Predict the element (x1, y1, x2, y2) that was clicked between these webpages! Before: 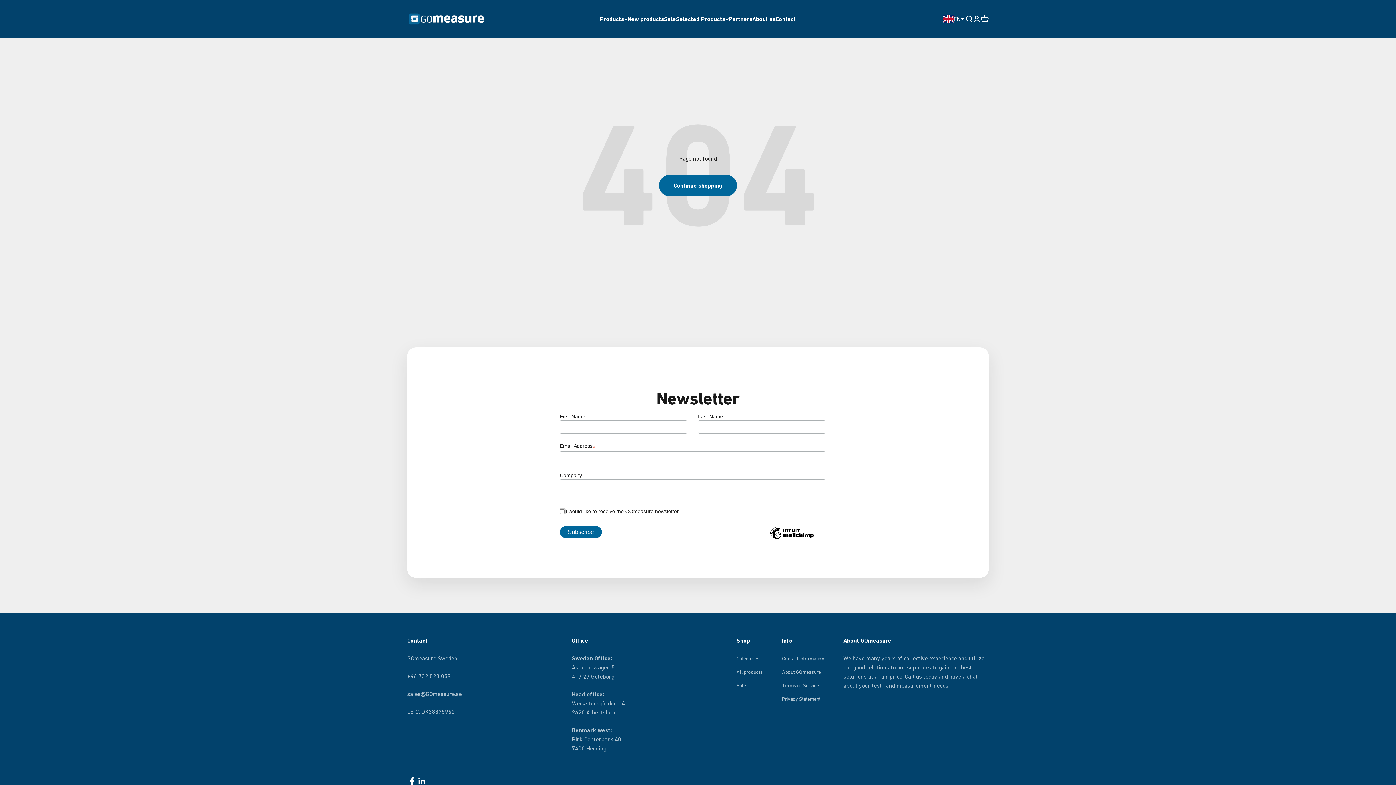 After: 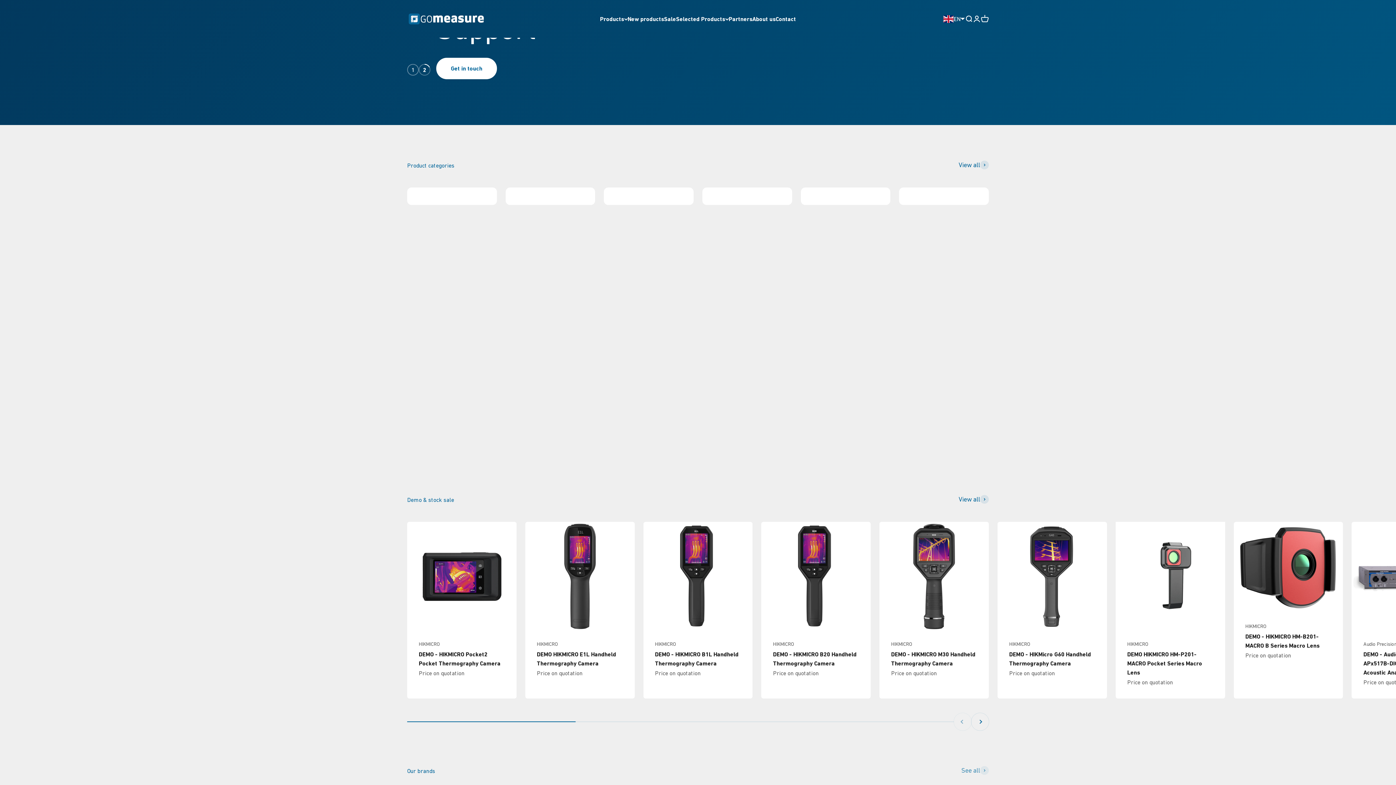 Action: bbox: (407, 12, 485, 25) label: GOmeasure.se